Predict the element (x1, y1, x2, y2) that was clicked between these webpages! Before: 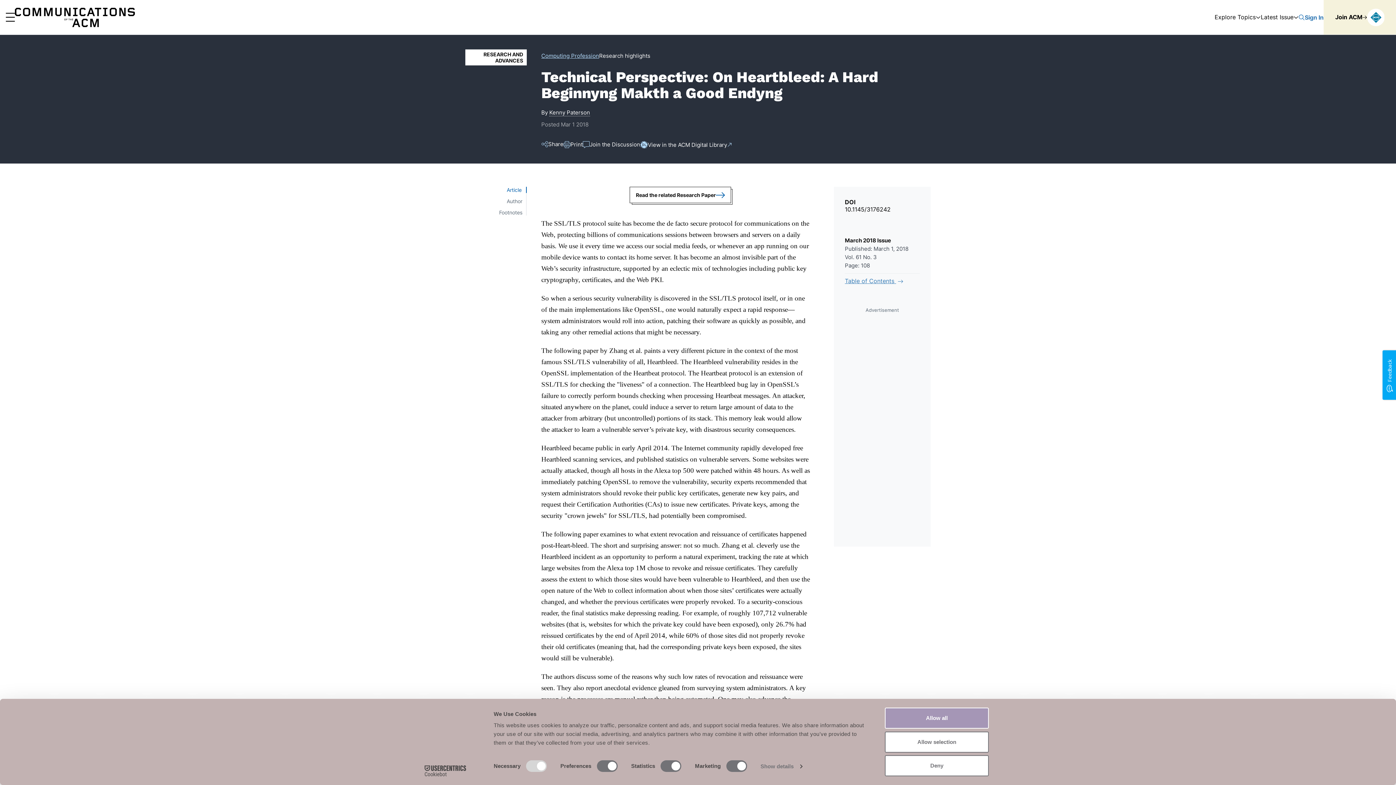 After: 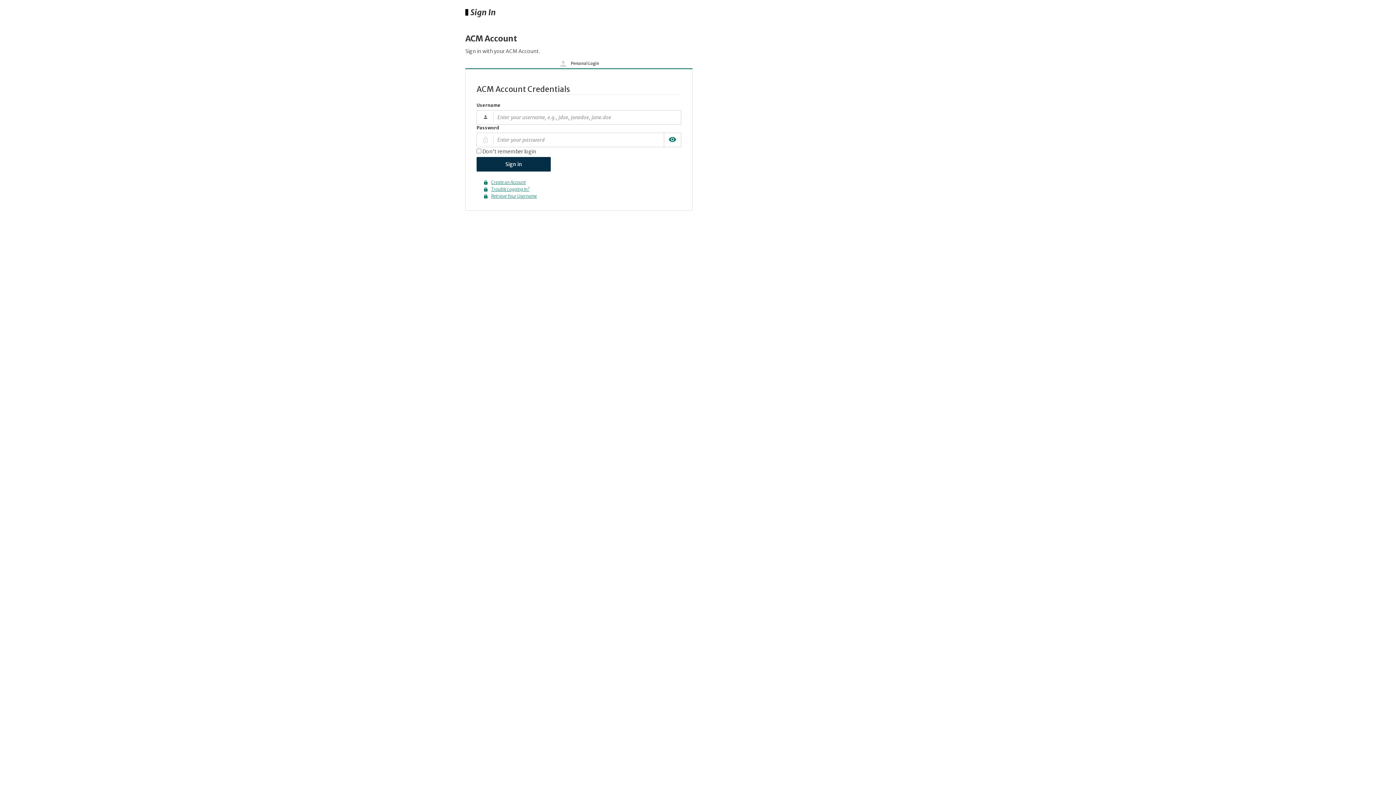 Action: label: Sign In bbox: (1305, 13, 1324, 20)